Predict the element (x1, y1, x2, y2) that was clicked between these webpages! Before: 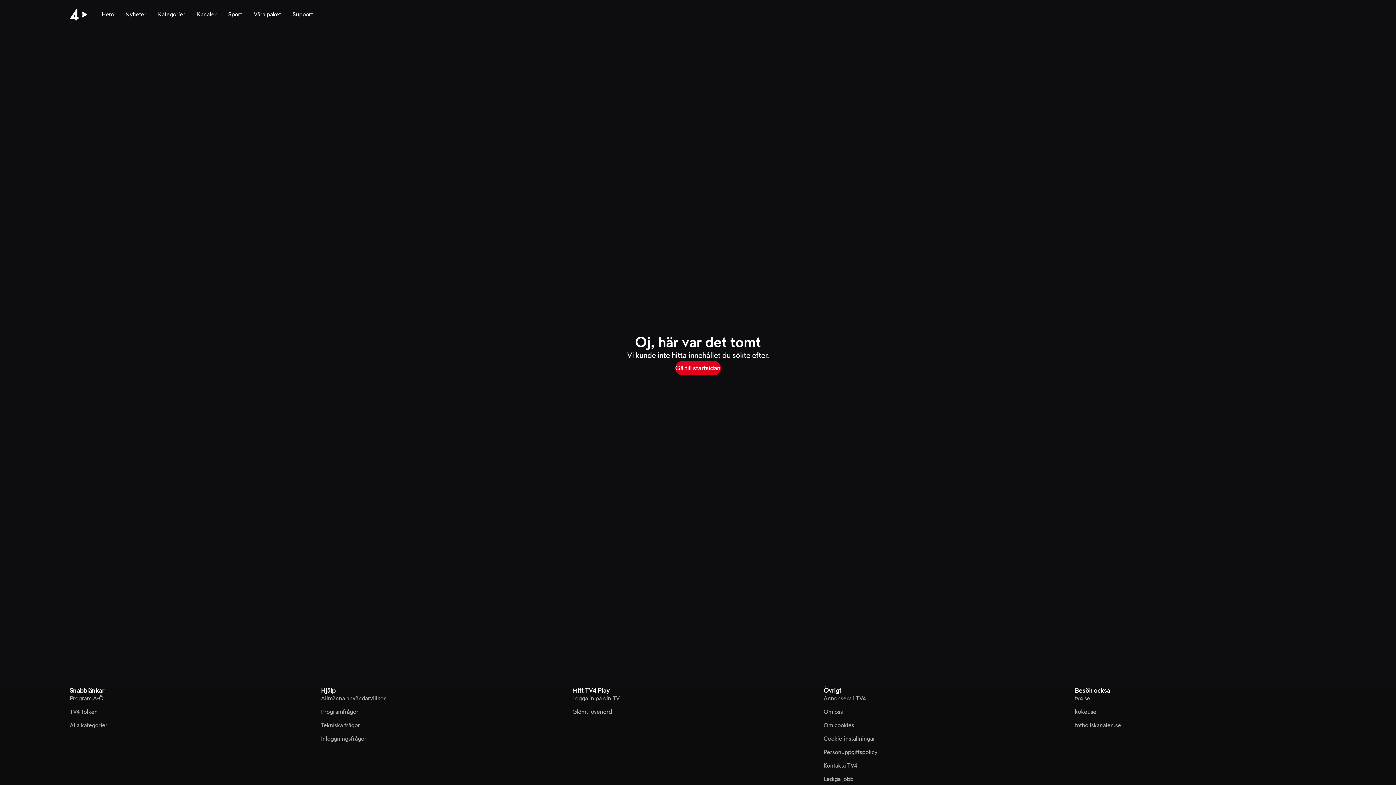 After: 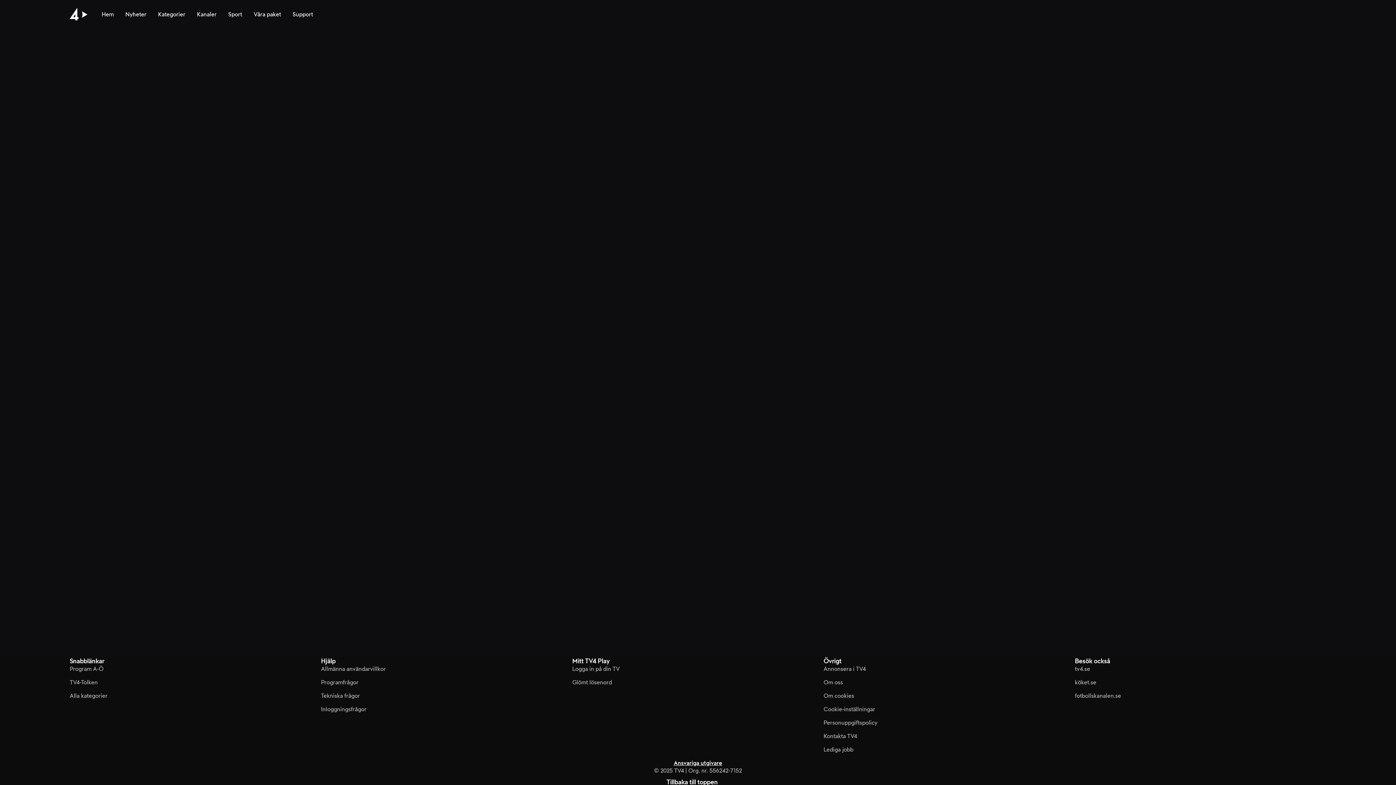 Action: bbox: (572, 708, 612, 716) label: Glömt lösenord